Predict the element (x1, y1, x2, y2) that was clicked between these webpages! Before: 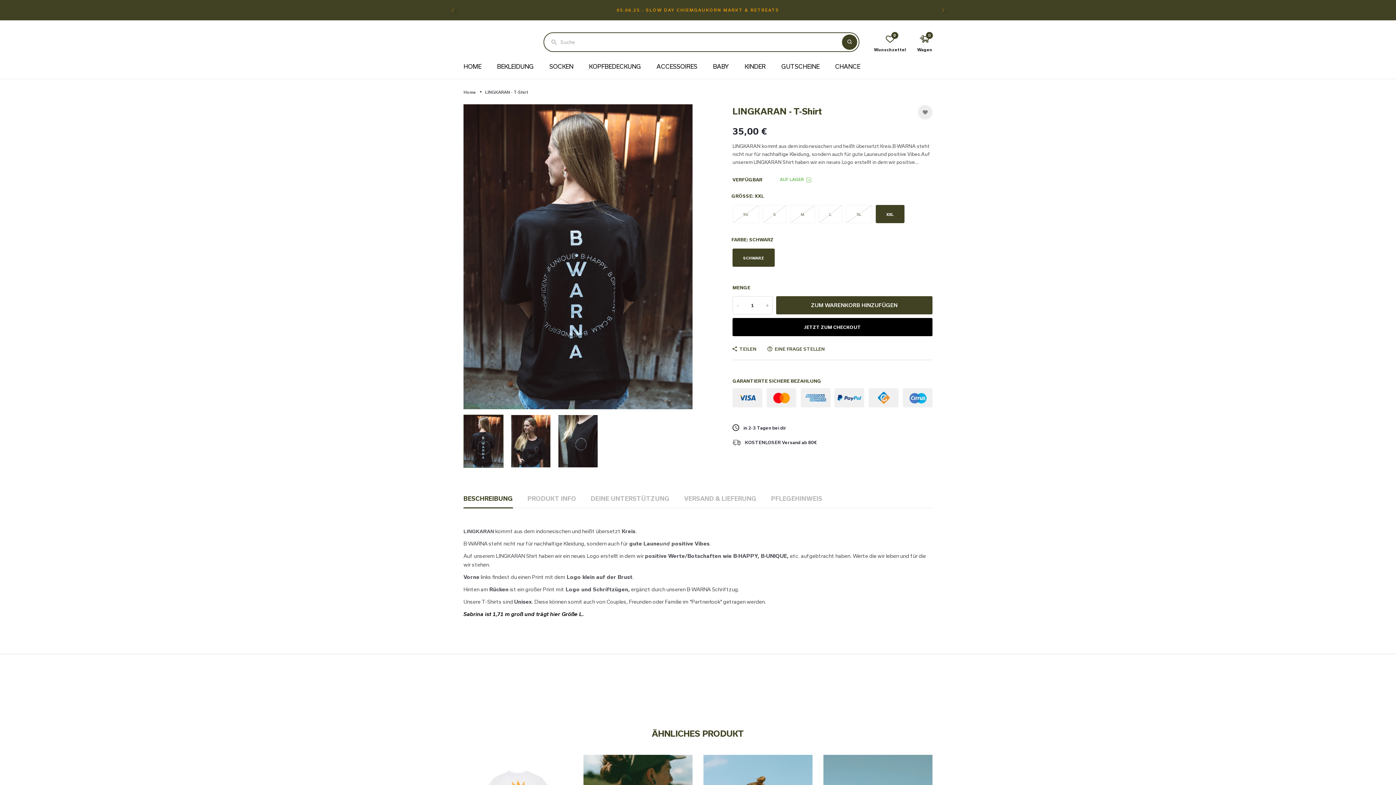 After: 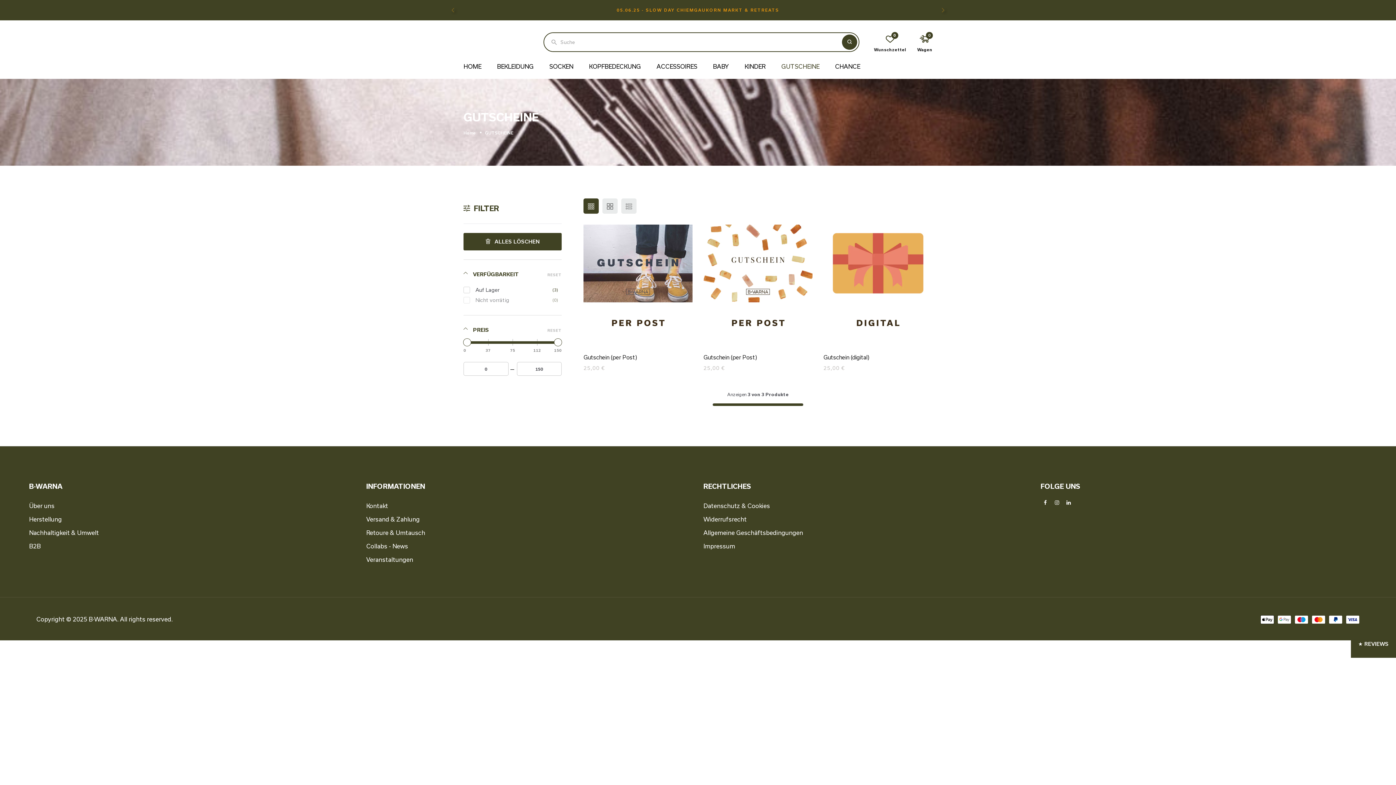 Action: bbox: (781, 61, 819, 71) label: GUTSCHEINE